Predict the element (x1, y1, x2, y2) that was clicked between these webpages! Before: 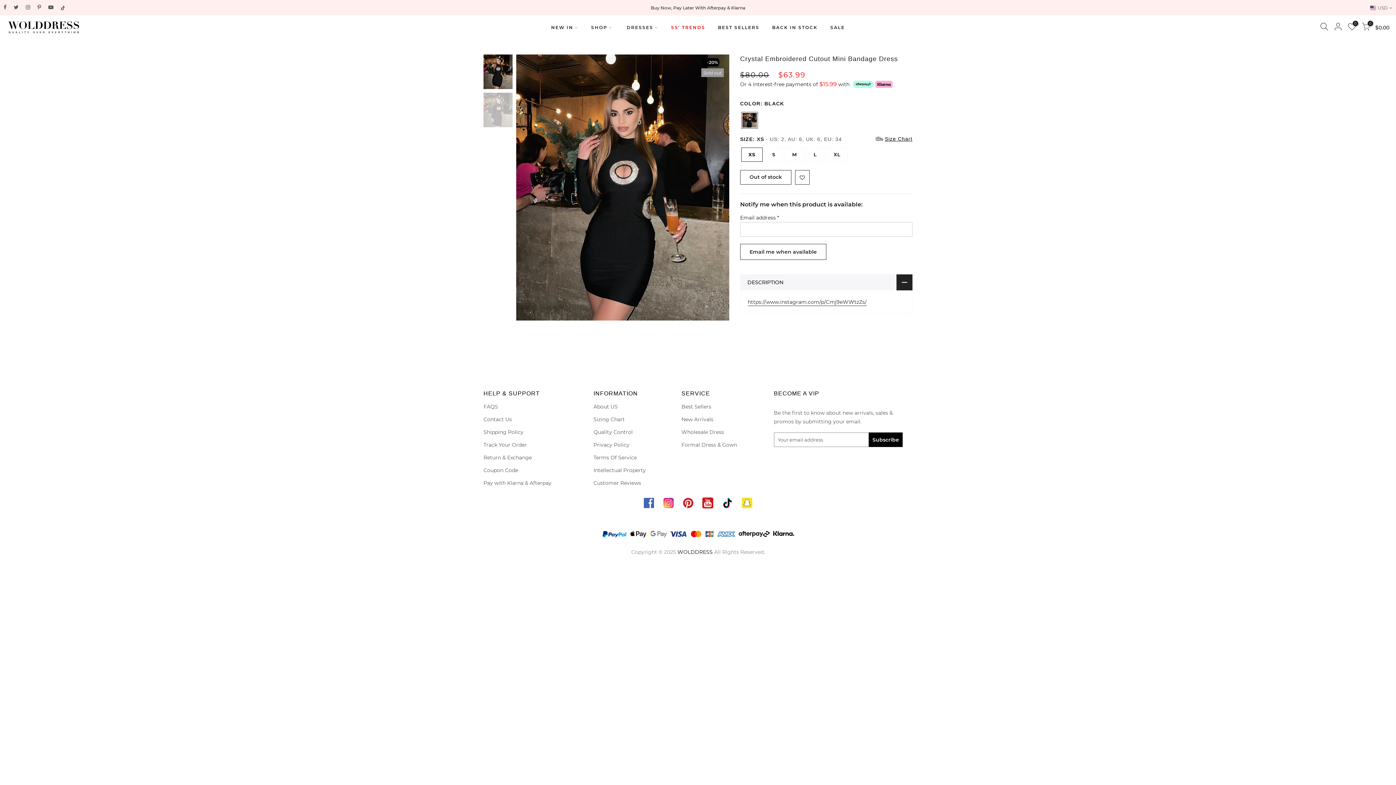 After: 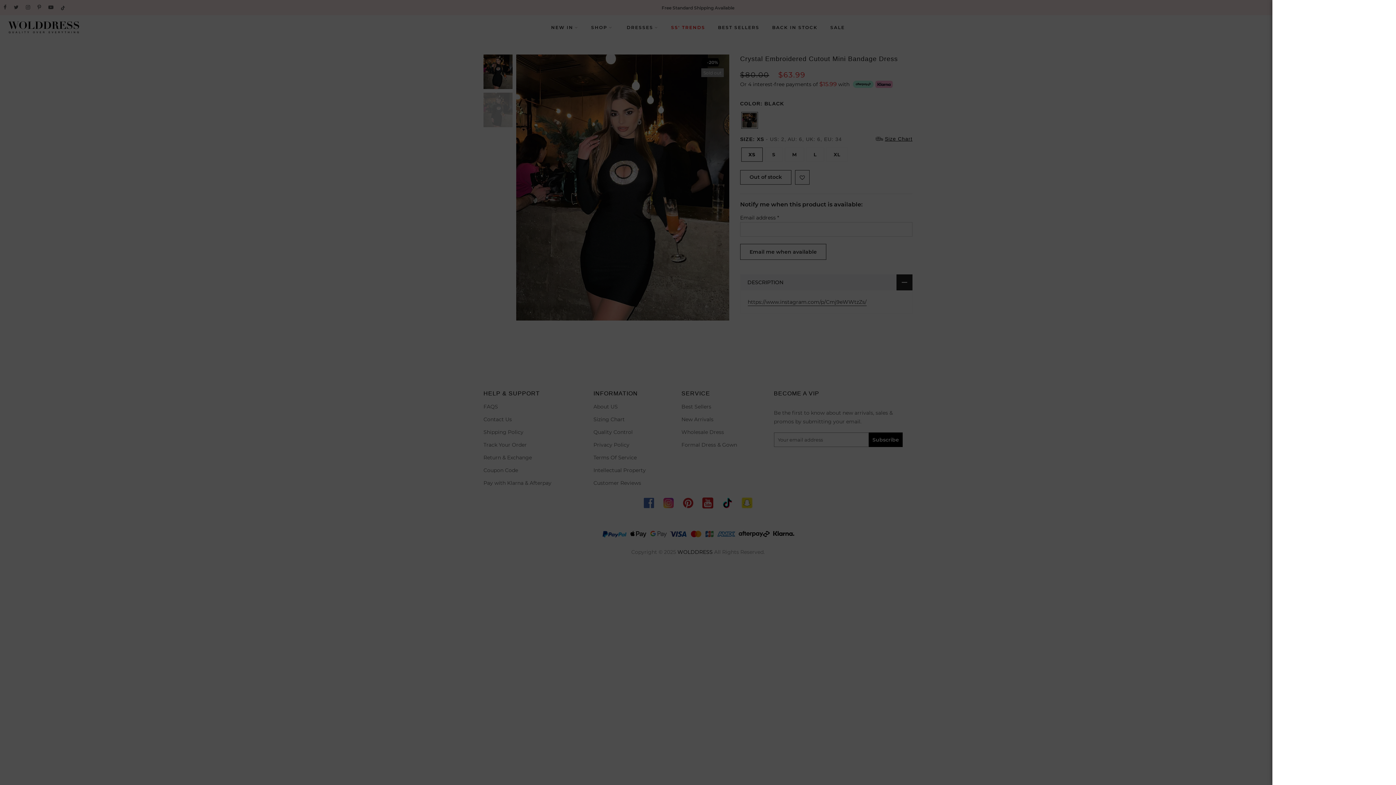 Action: bbox: (1317, 22, 1331, 32)